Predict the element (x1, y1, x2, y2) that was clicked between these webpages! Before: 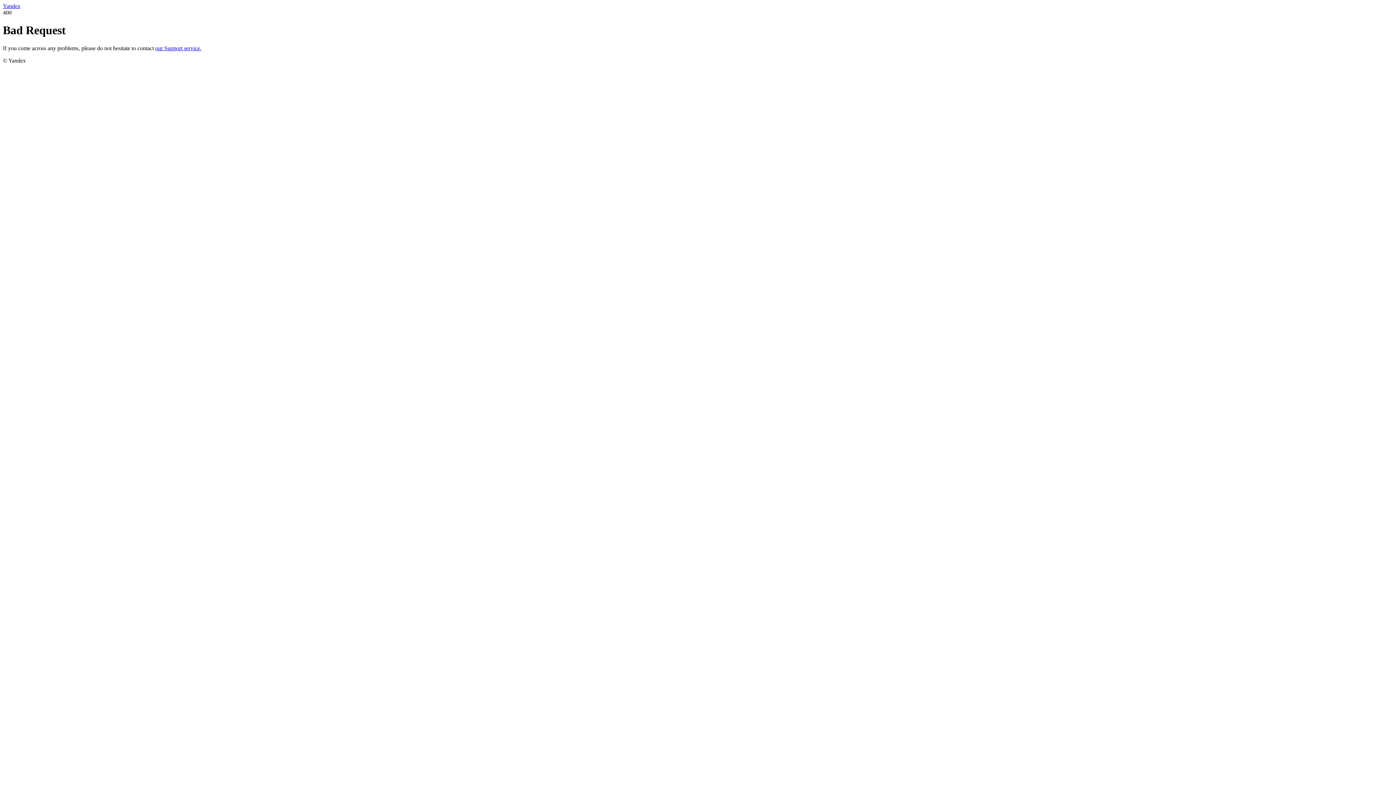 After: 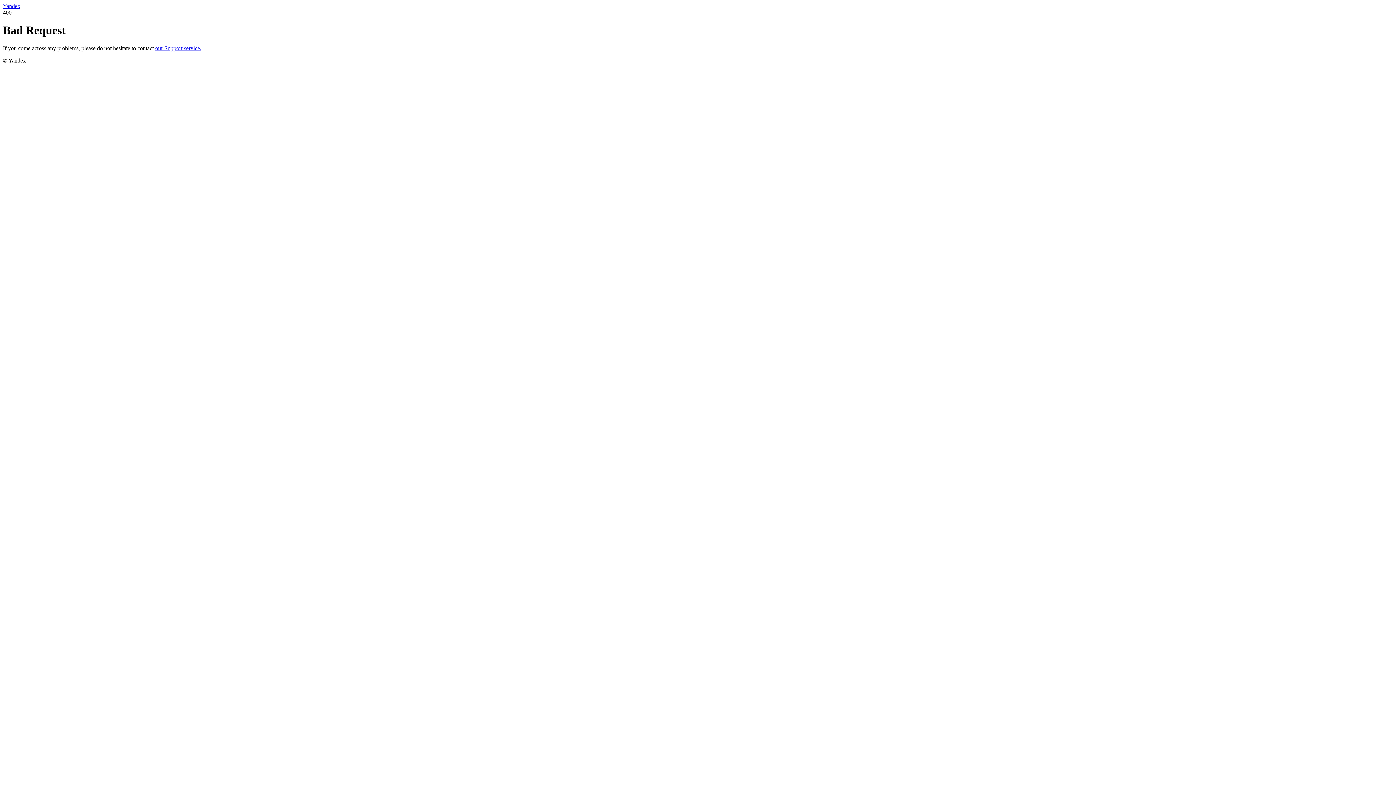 Action: label: Yandex bbox: (2, 2, 20, 9)